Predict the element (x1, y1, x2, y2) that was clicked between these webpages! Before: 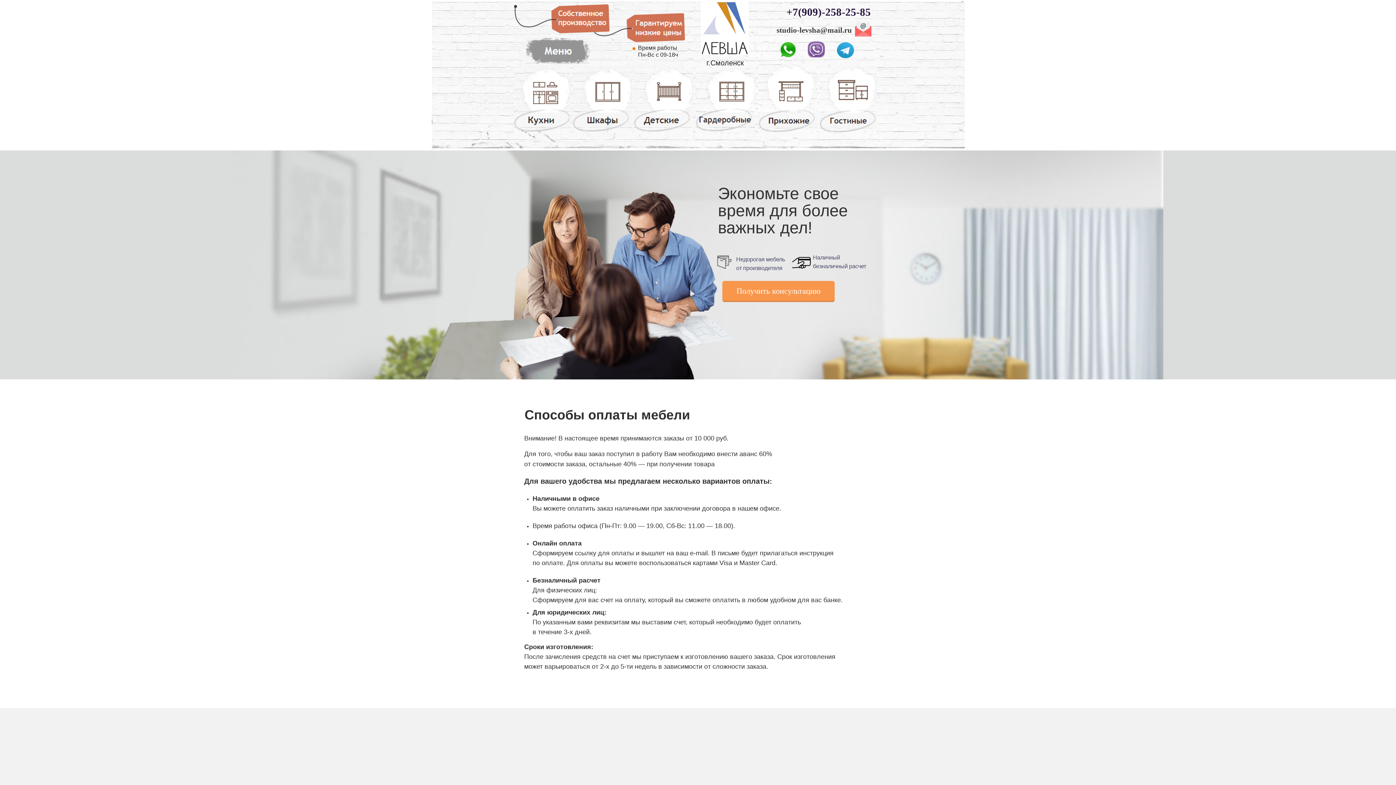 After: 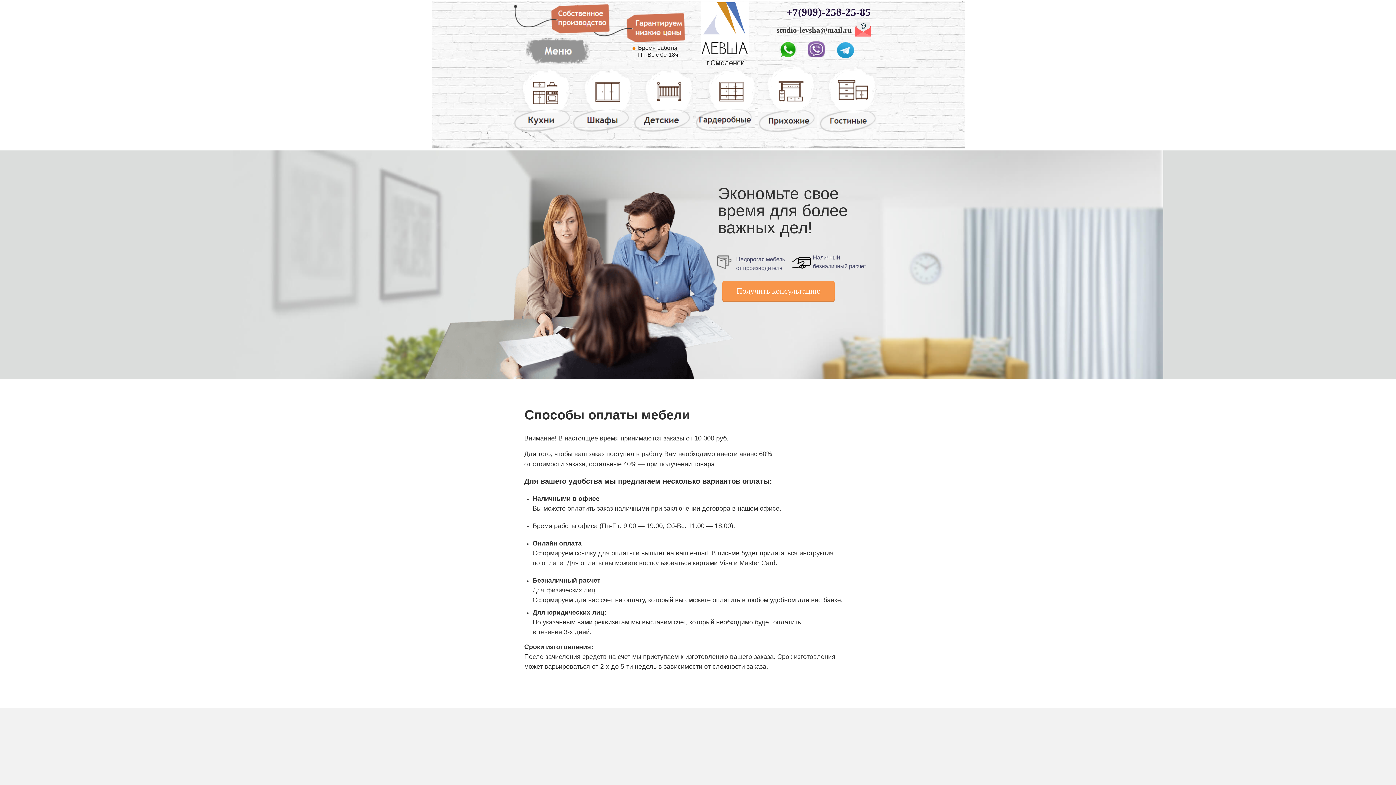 Action: bbox: (758, 129, 817, 134)